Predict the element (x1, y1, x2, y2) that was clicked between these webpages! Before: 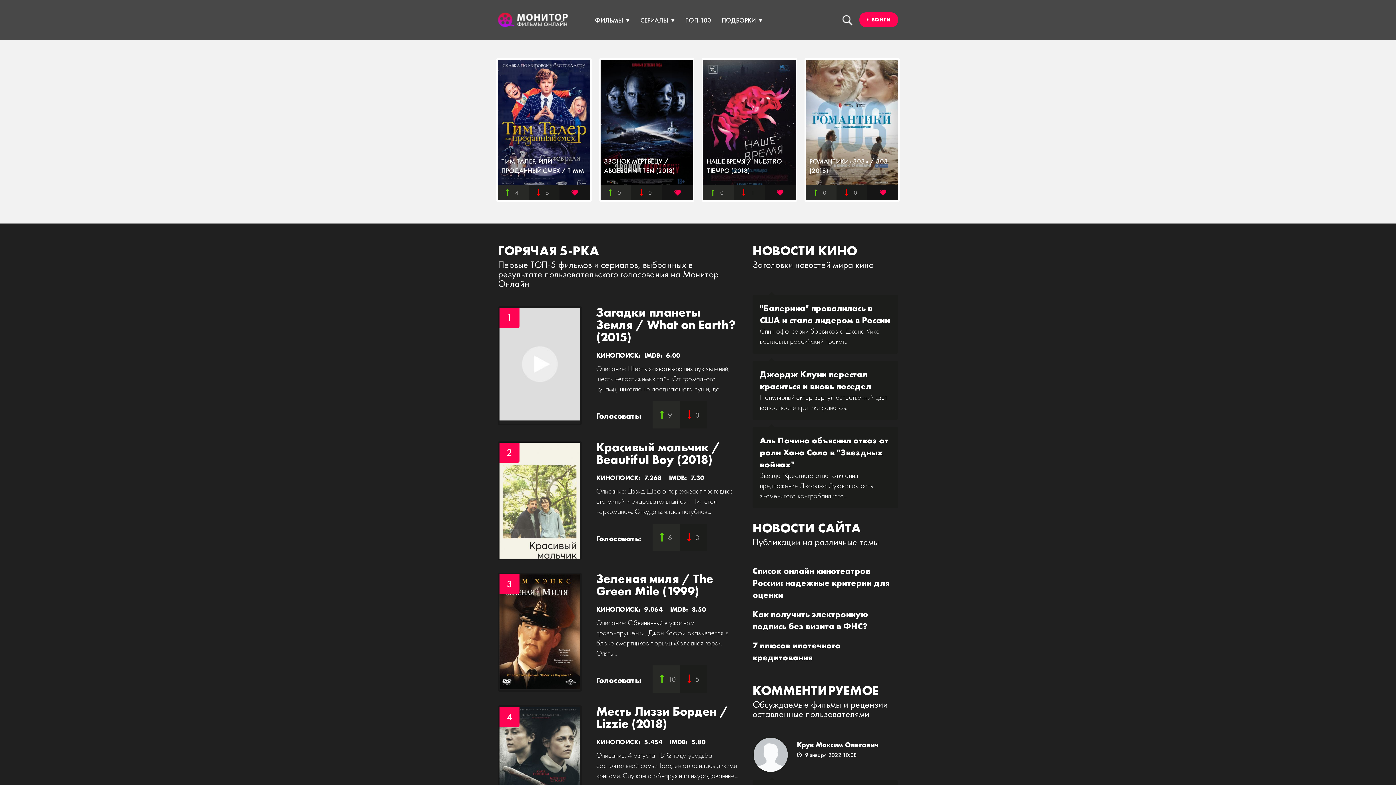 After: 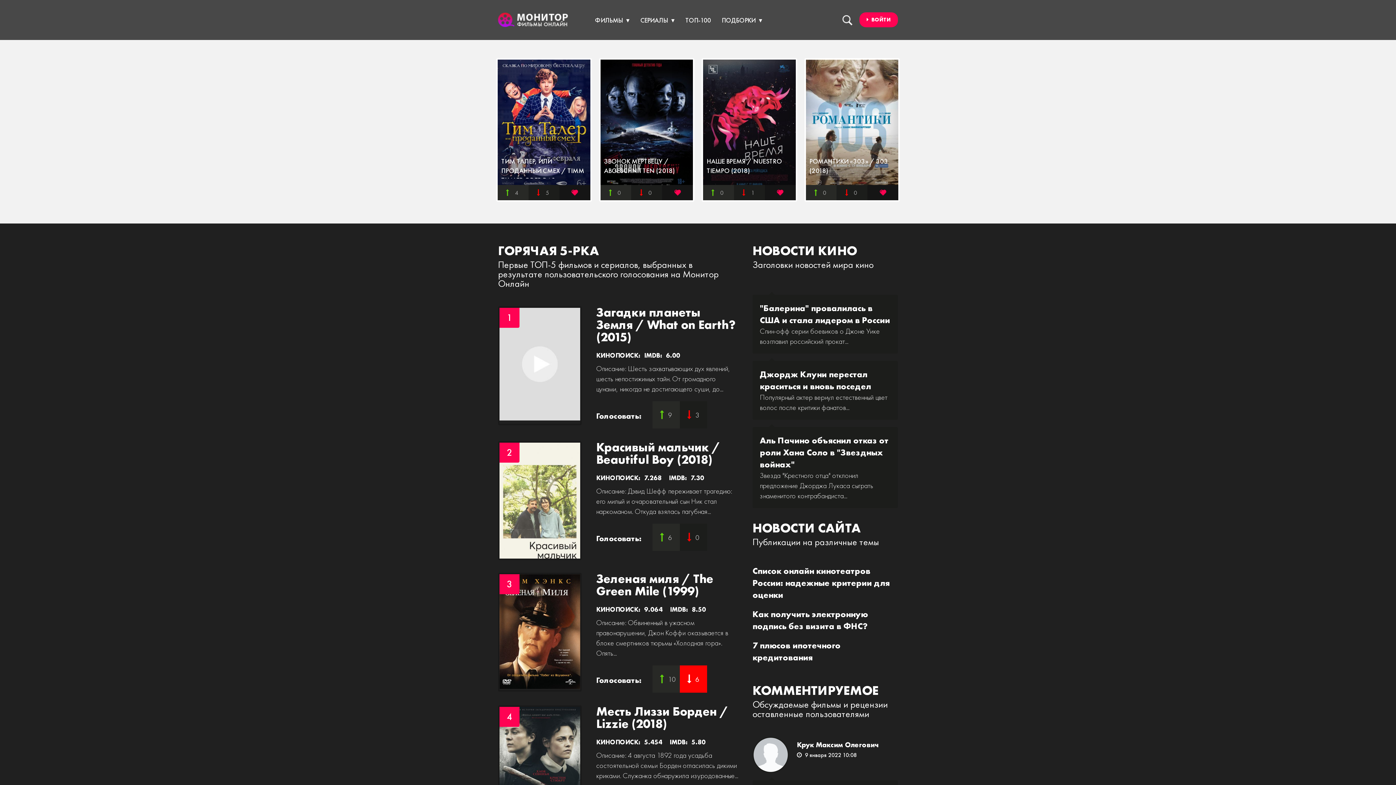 Action: label: 5 bbox: (680, 665, 707, 693)